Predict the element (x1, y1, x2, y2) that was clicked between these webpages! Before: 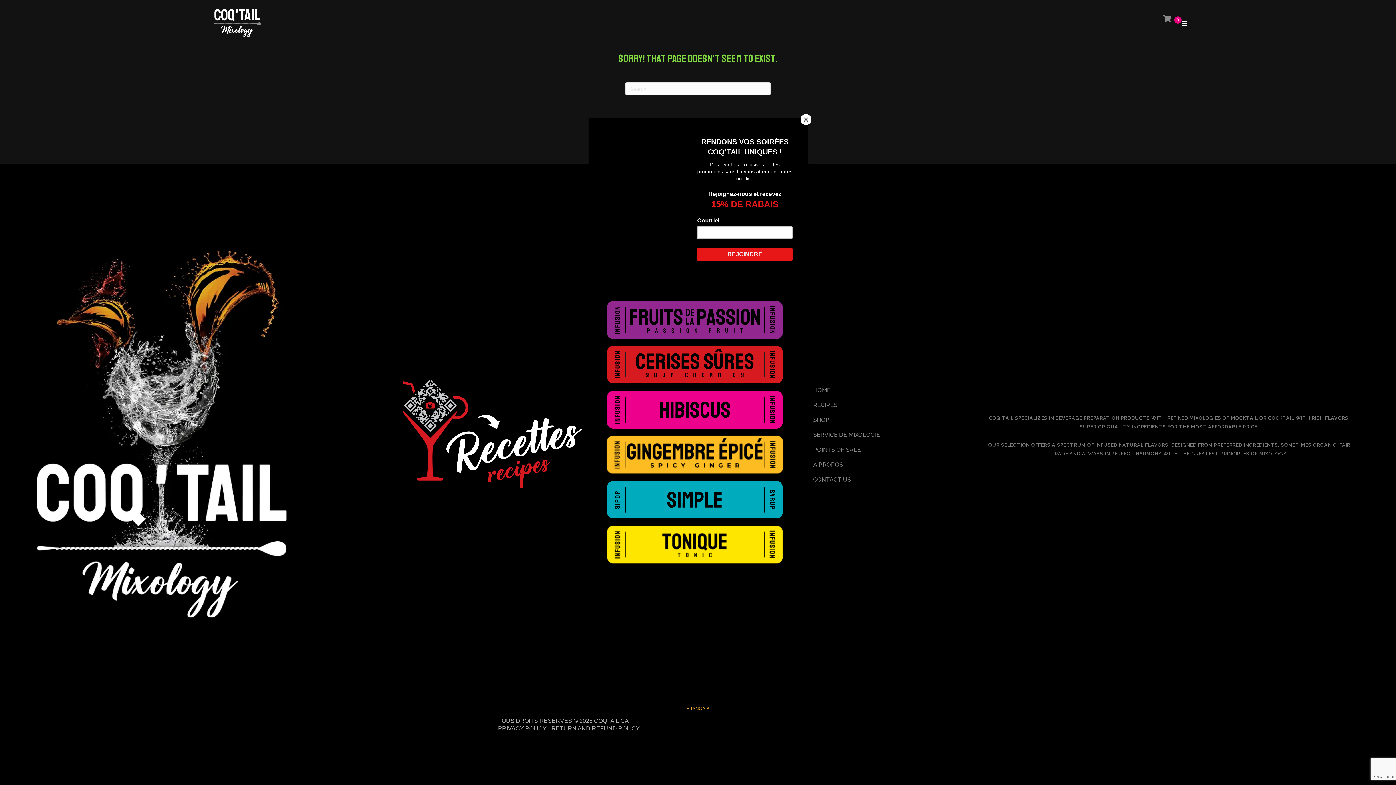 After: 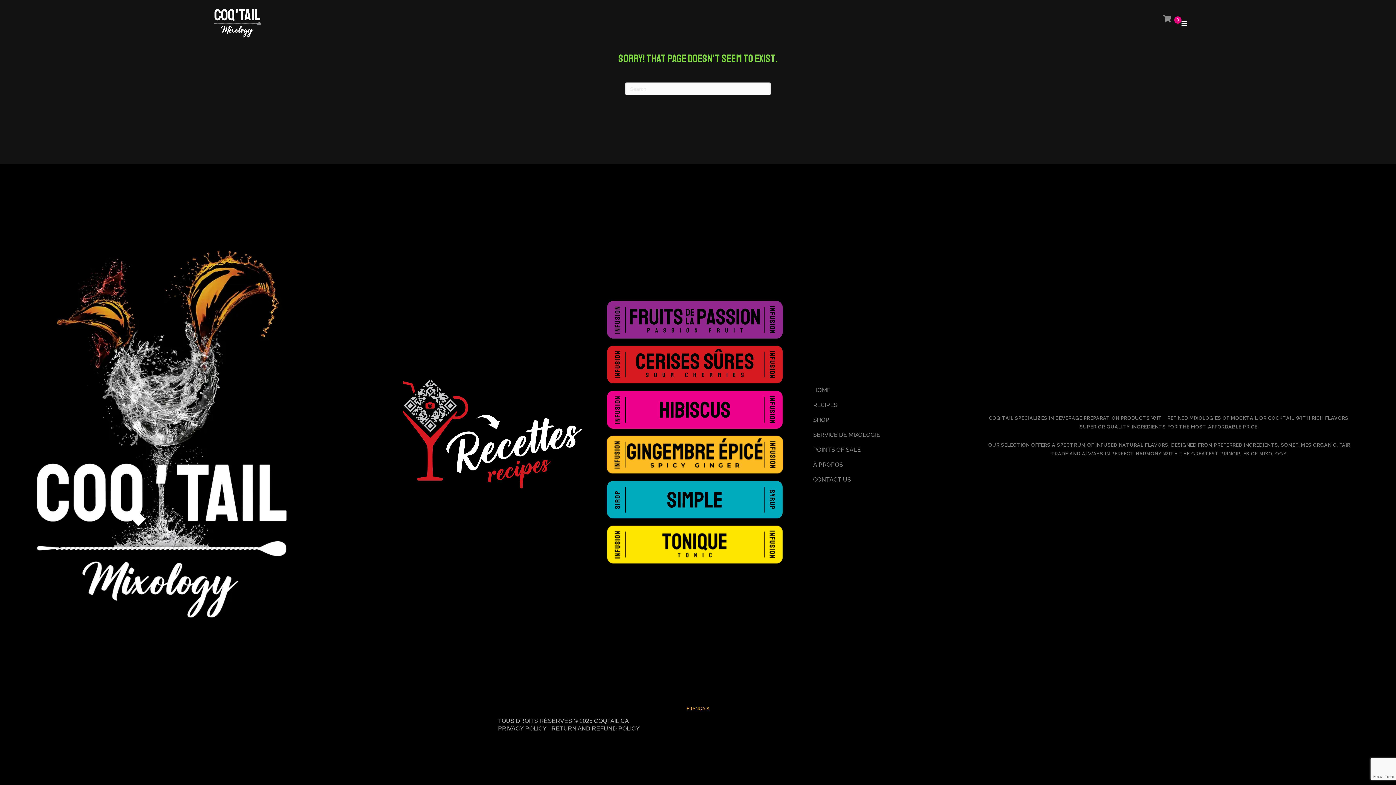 Action: bbox: (800, 114, 811, 125) label: Close